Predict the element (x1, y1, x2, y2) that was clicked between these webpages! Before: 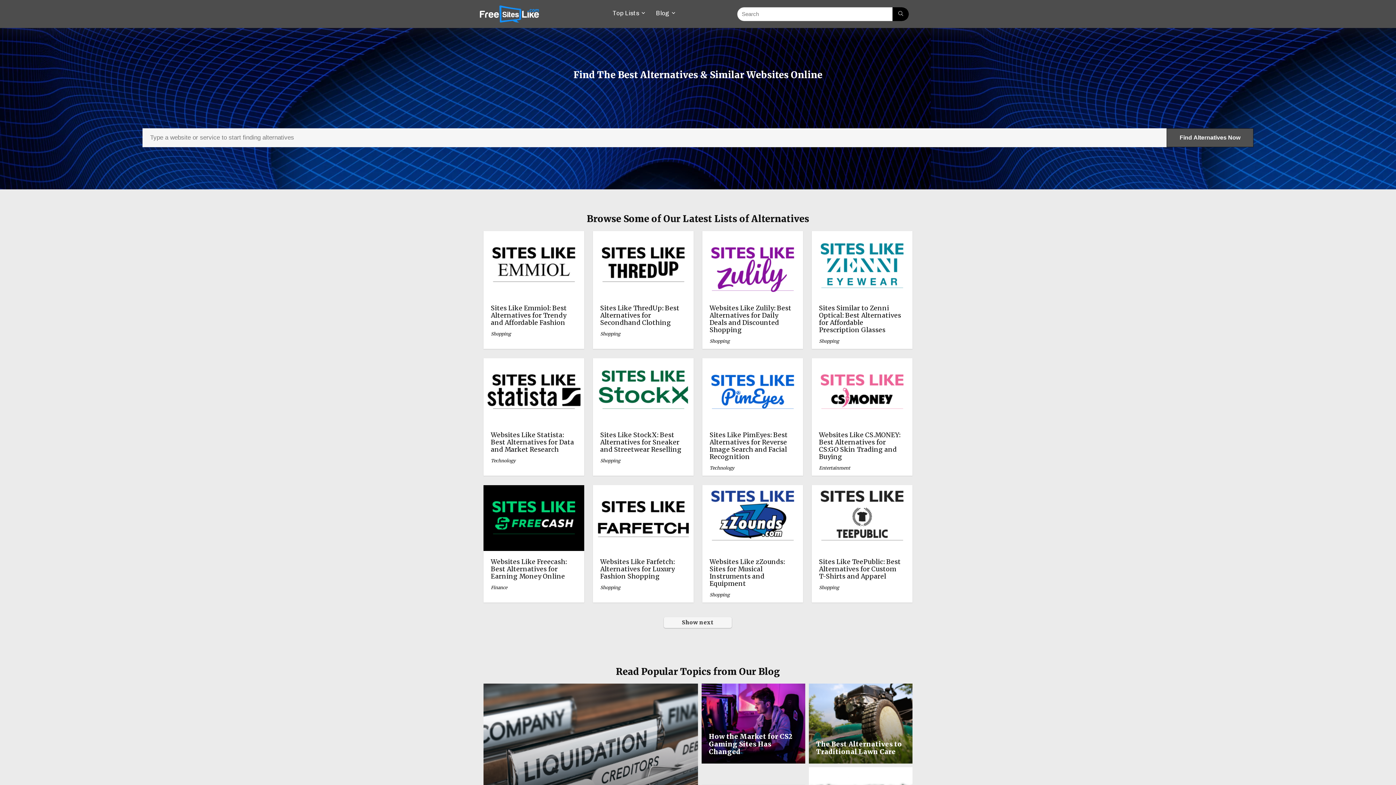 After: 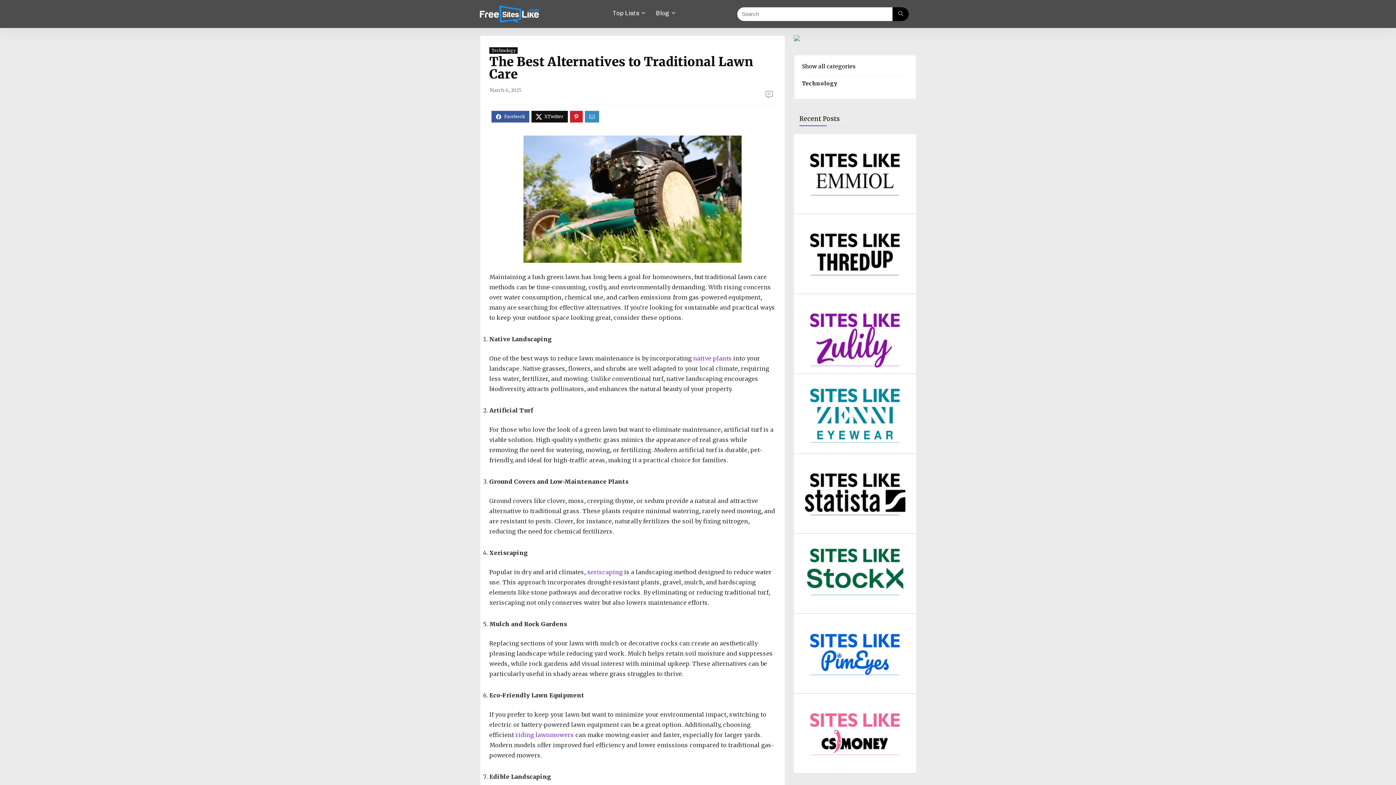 Action: bbox: (809, 683, 912, 763)